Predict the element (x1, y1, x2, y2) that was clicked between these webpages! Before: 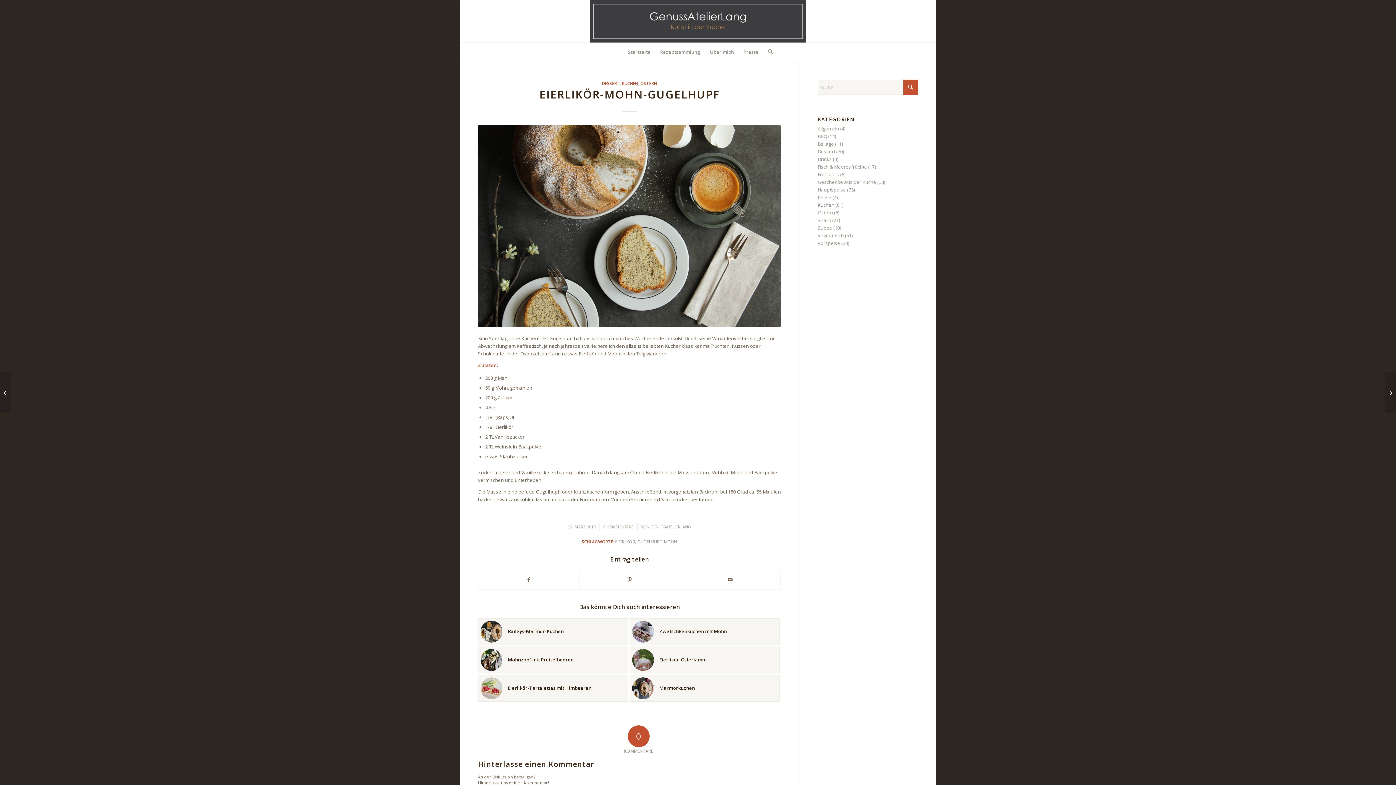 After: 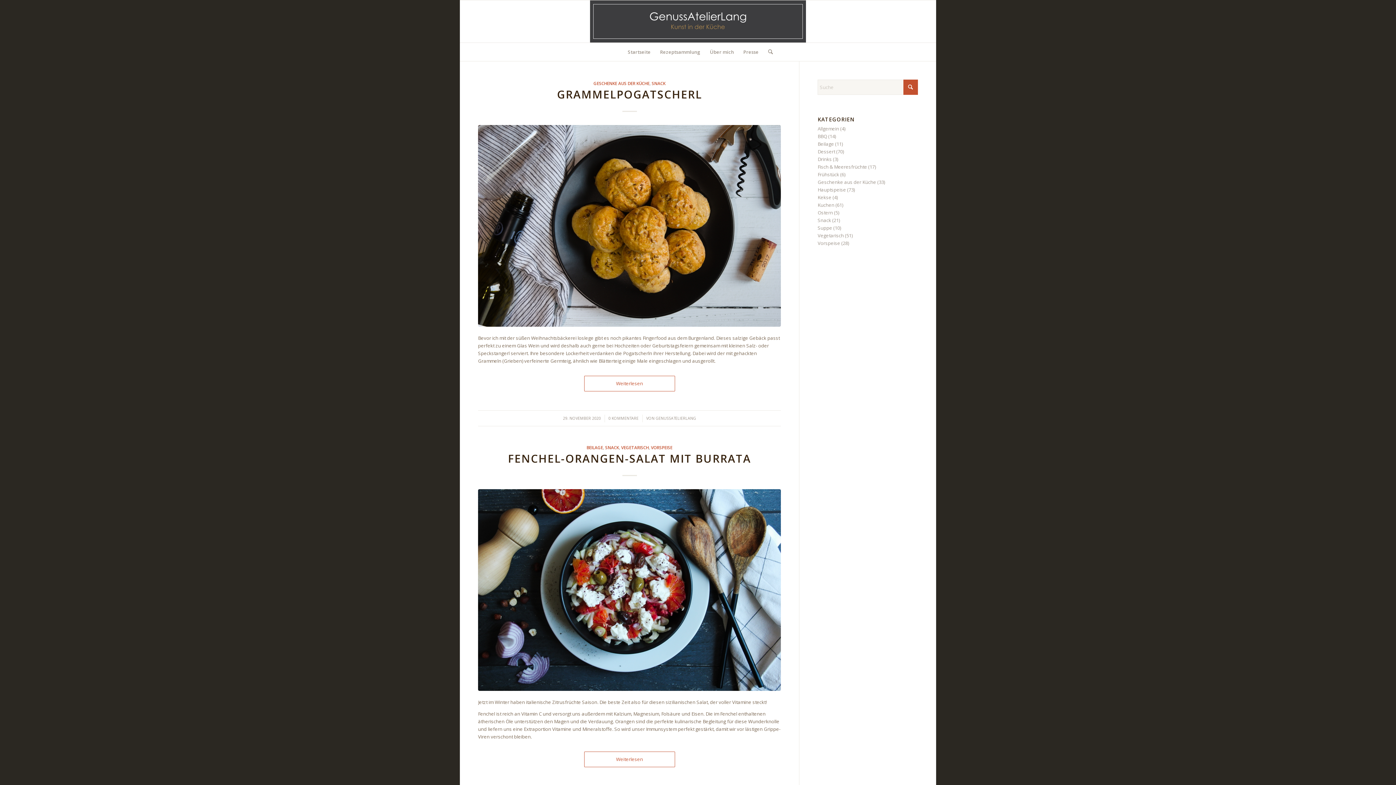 Action: label: Snack bbox: (817, 217, 831, 223)